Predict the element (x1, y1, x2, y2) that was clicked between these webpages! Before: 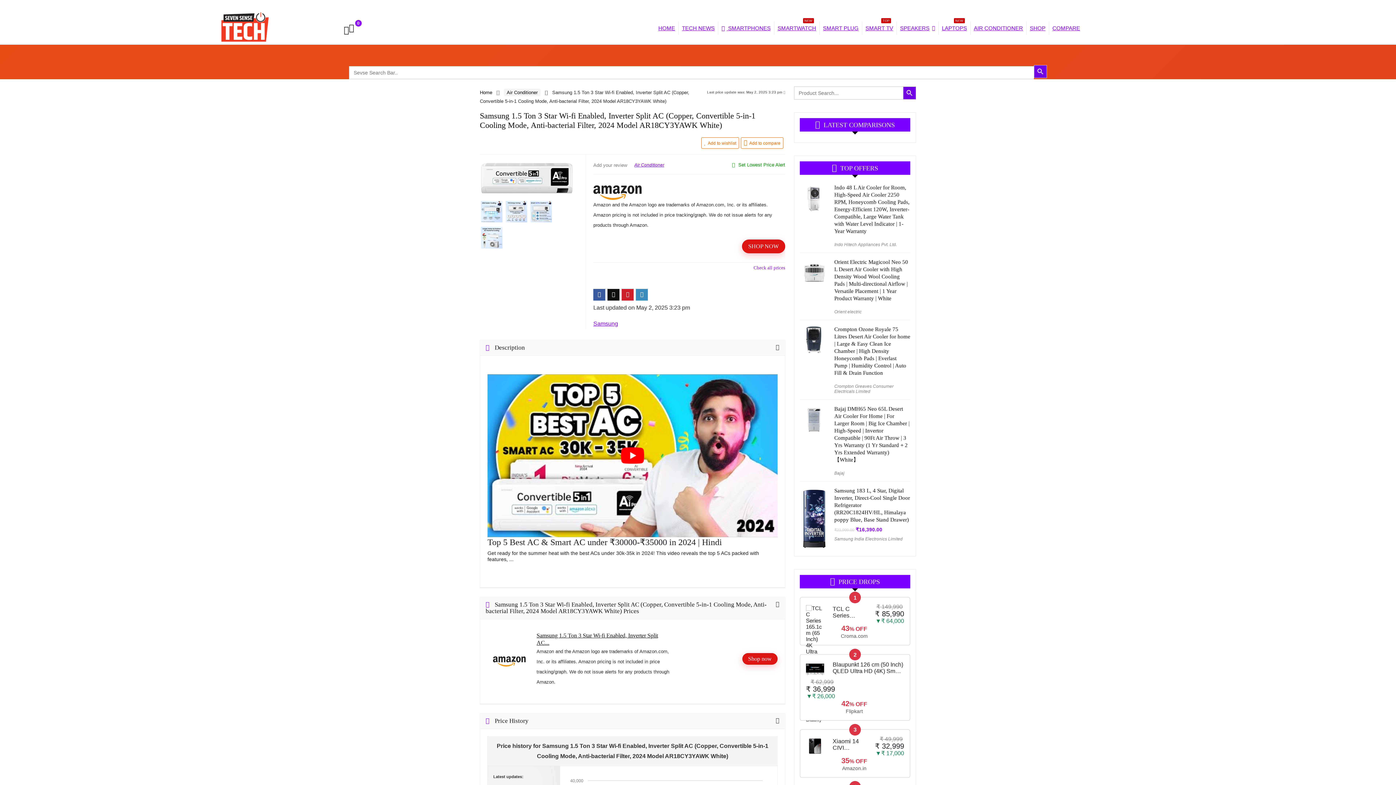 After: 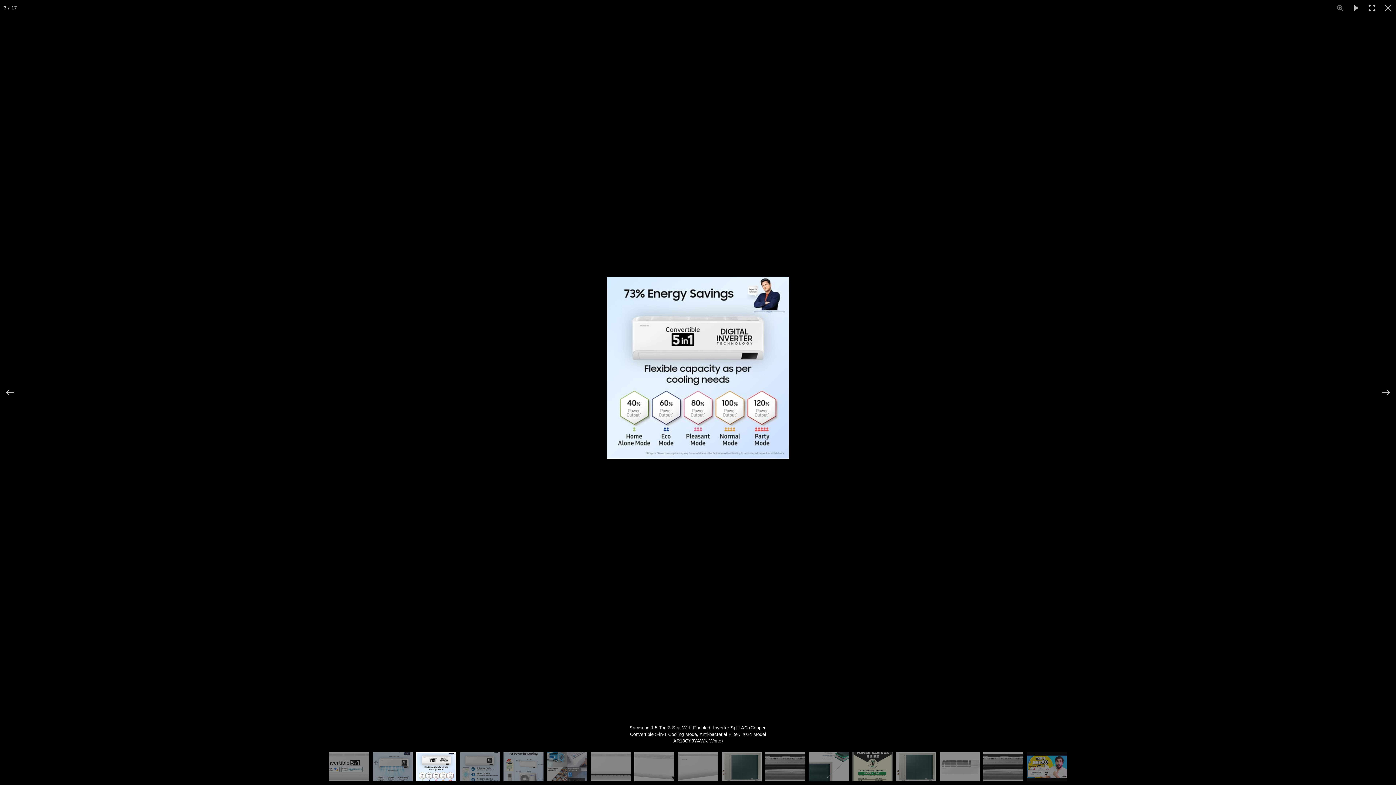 Action: bbox: (505, 200, 527, 222)